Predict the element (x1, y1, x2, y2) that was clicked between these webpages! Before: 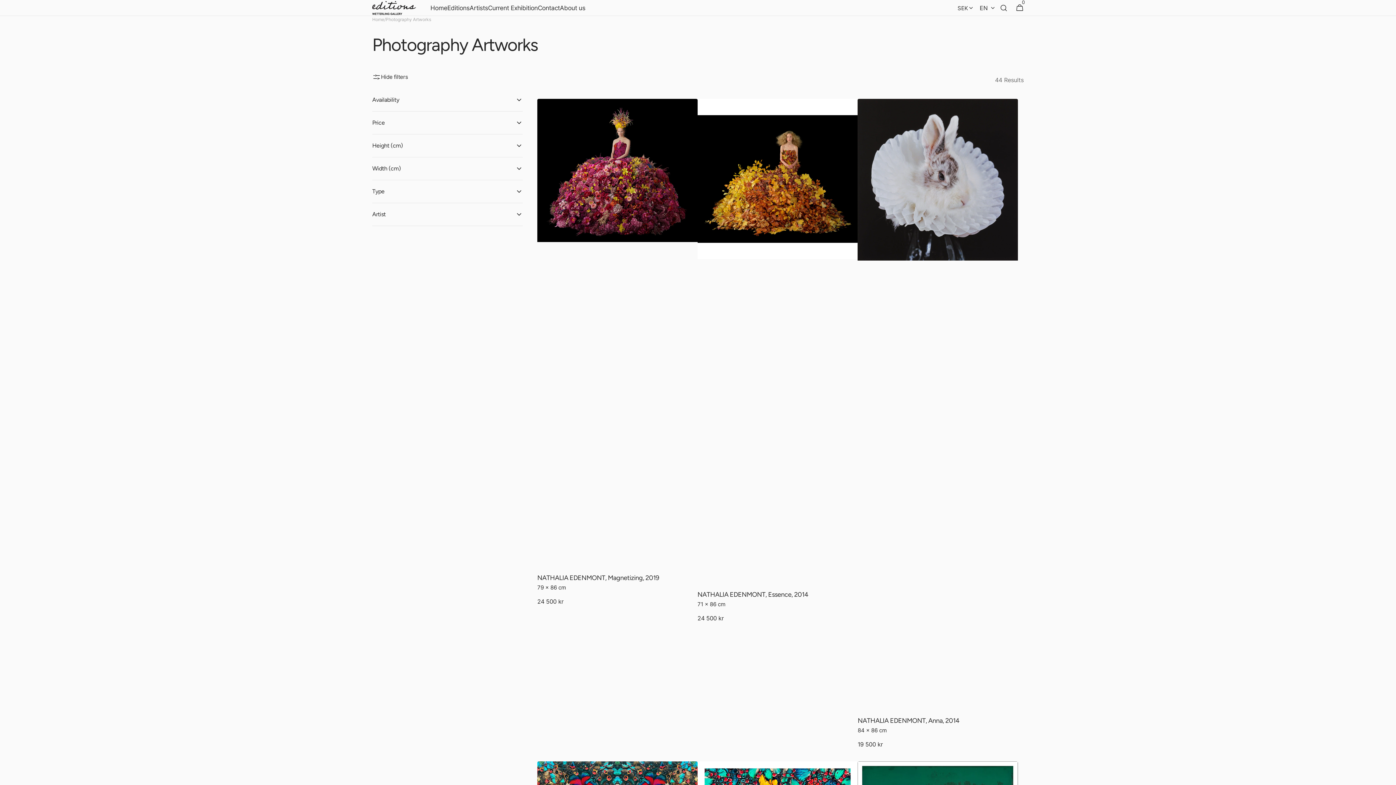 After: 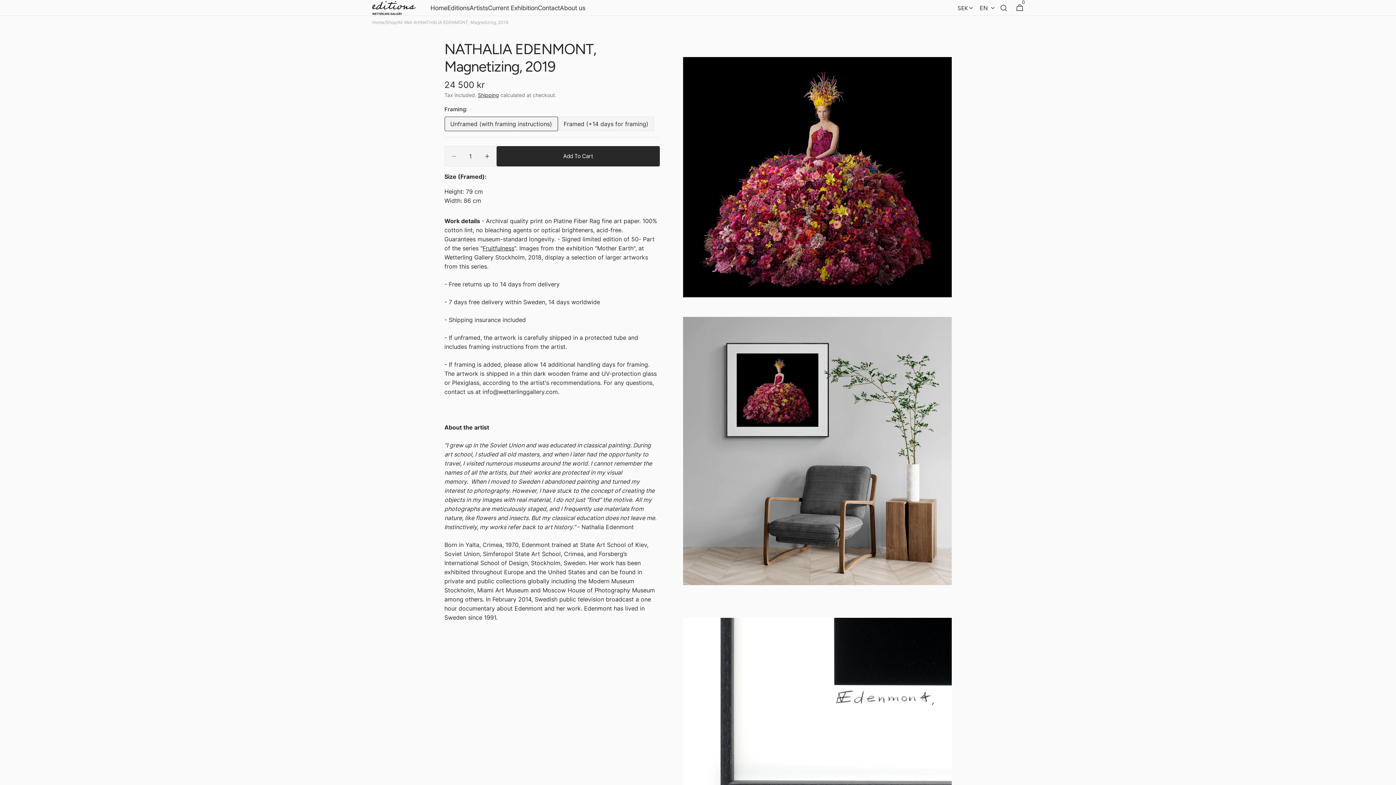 Action: label: NATHALIA EDENMONT, Magnetizing, 2019 bbox: (537, 573, 659, 582)